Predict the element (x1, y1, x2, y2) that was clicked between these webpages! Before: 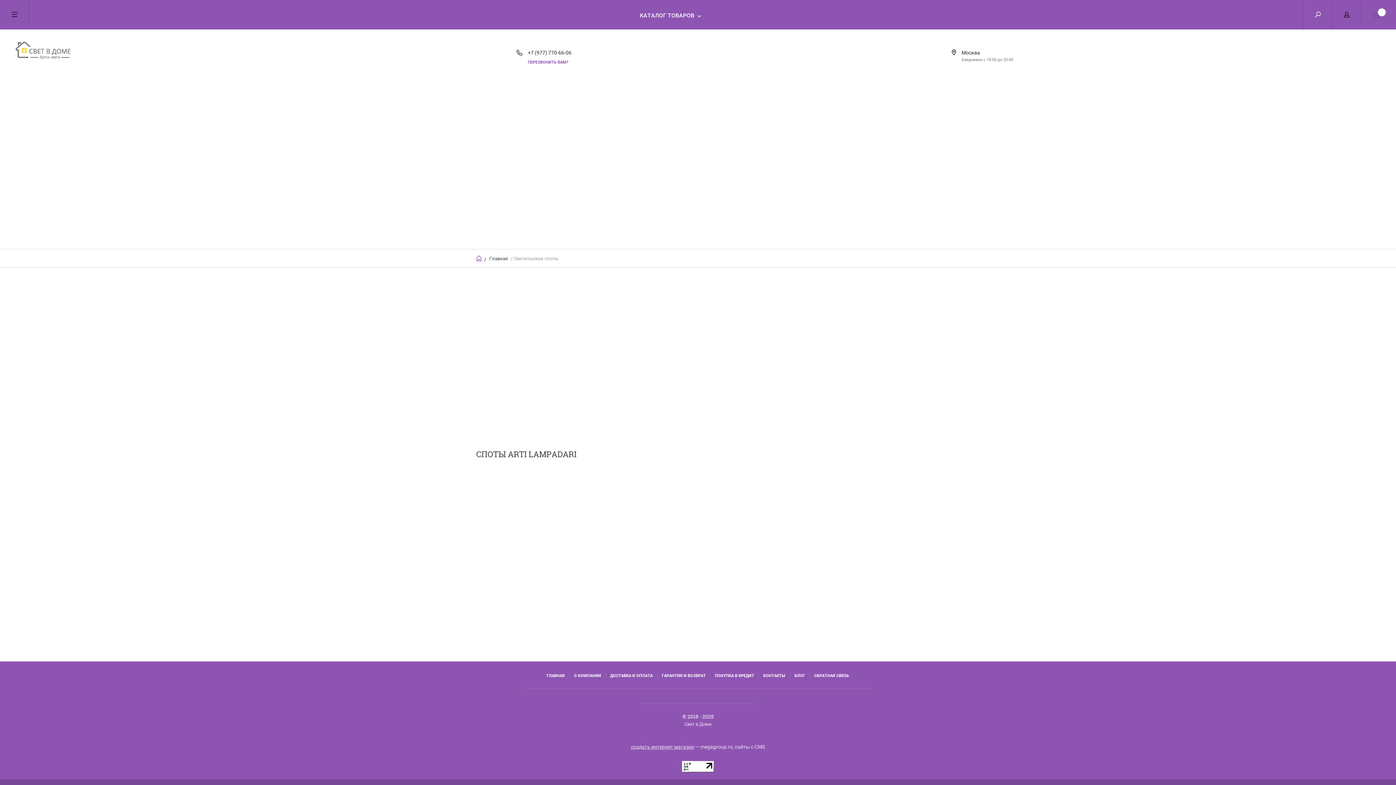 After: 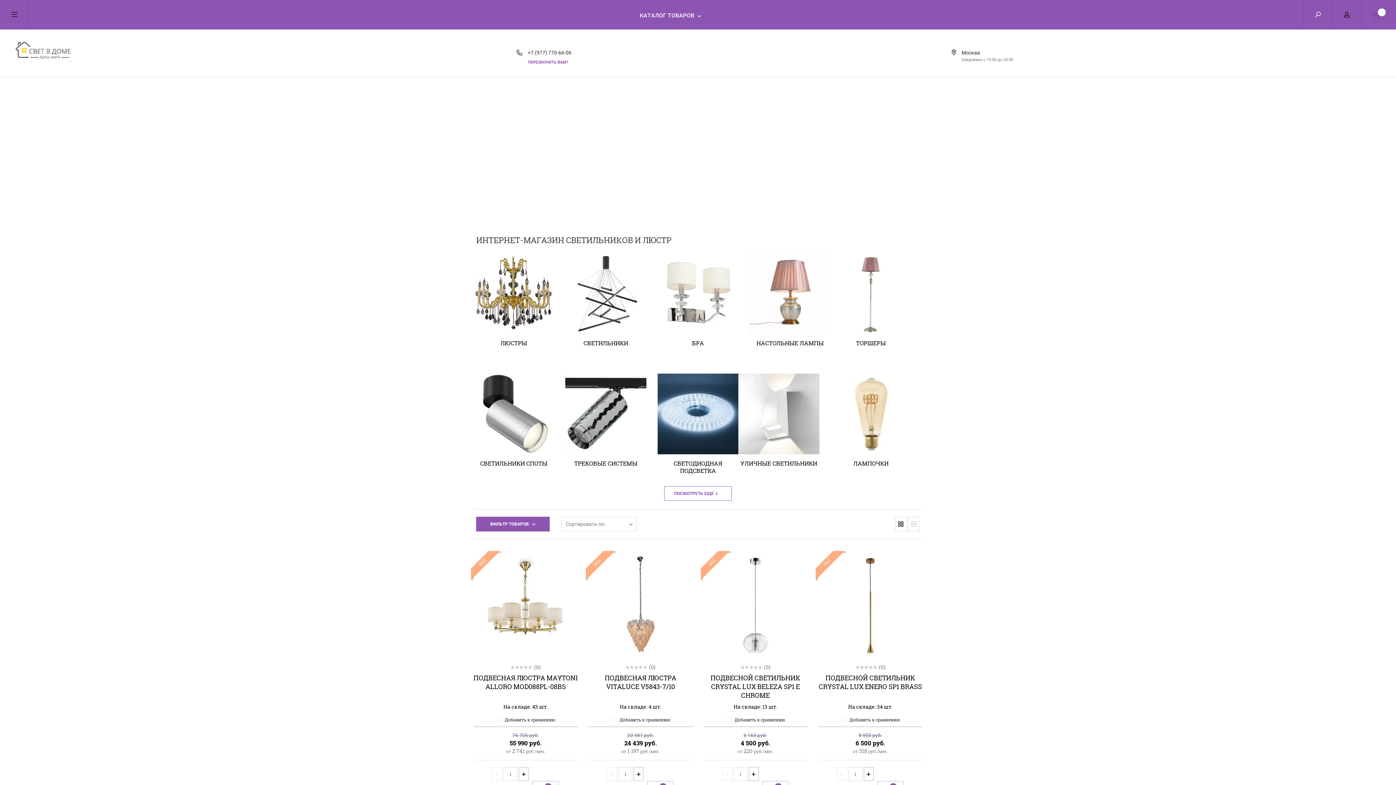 Action: bbox: (9, 38, 81, 67)